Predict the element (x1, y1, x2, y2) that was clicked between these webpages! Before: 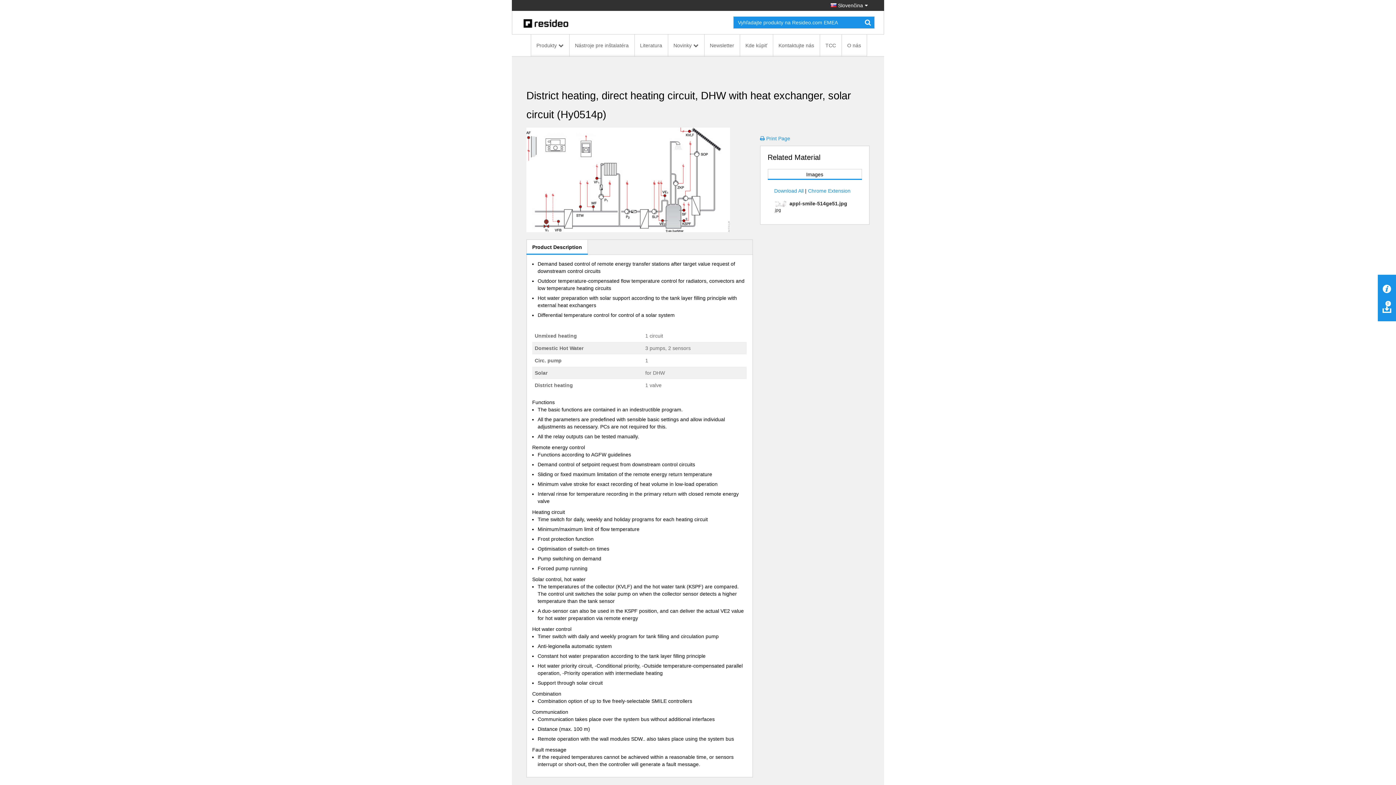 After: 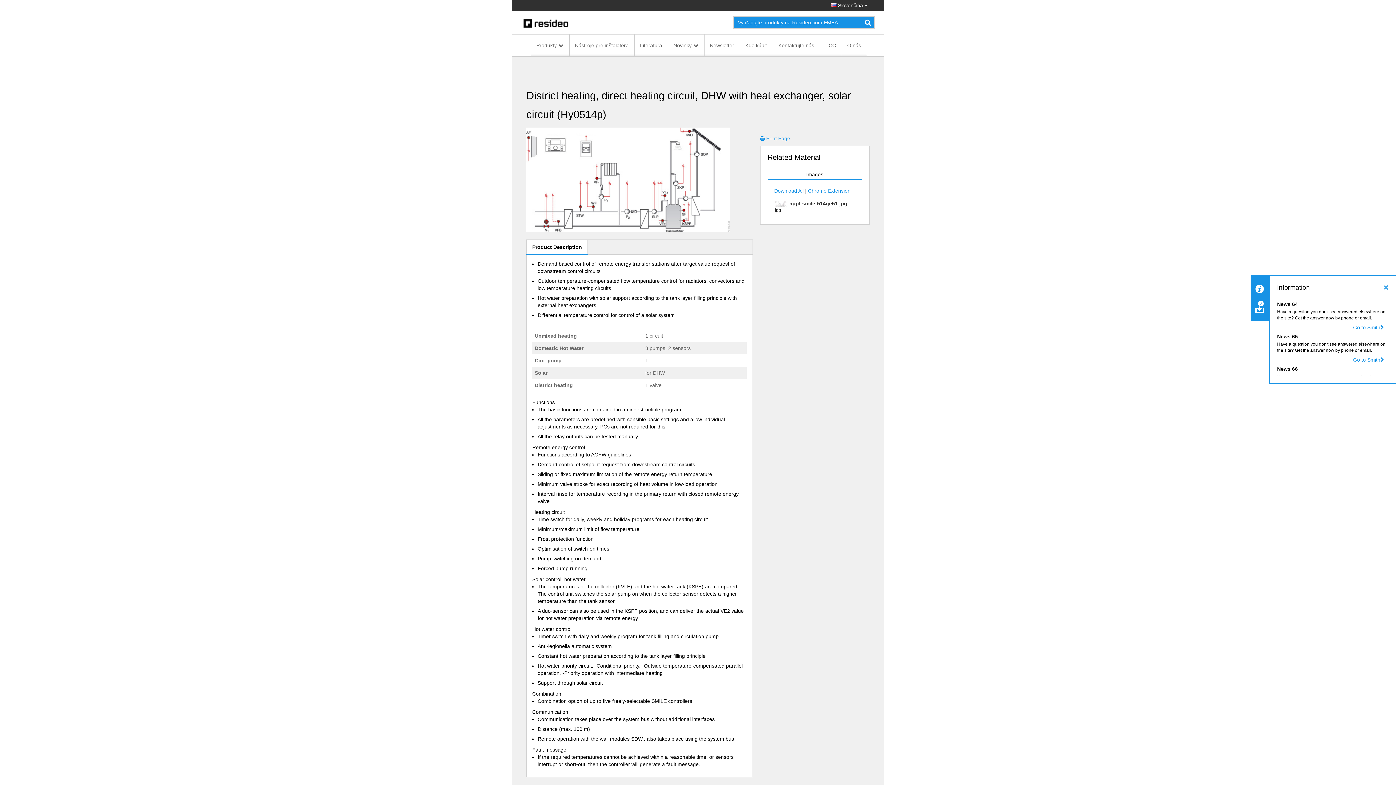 Action: bbox: (1382, 283, 1391, 293)